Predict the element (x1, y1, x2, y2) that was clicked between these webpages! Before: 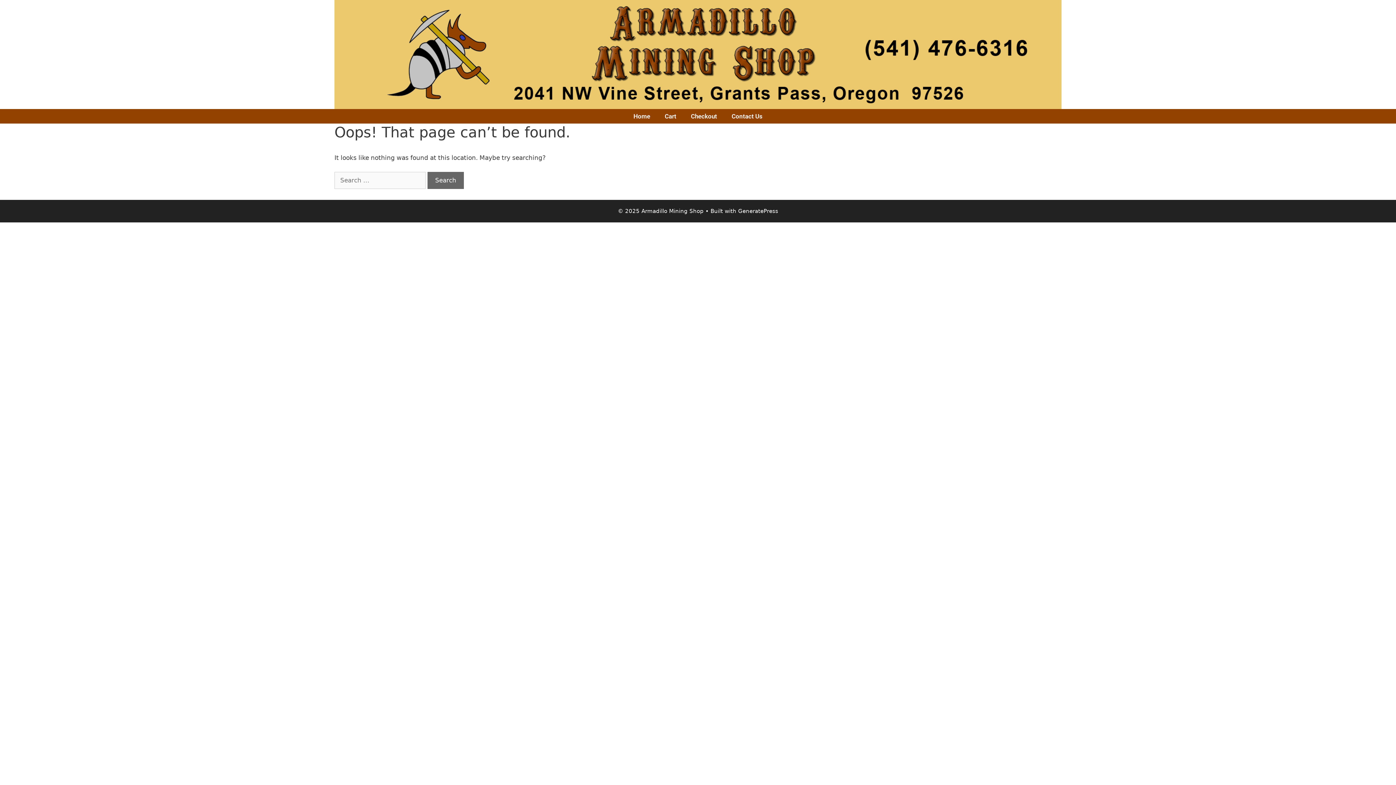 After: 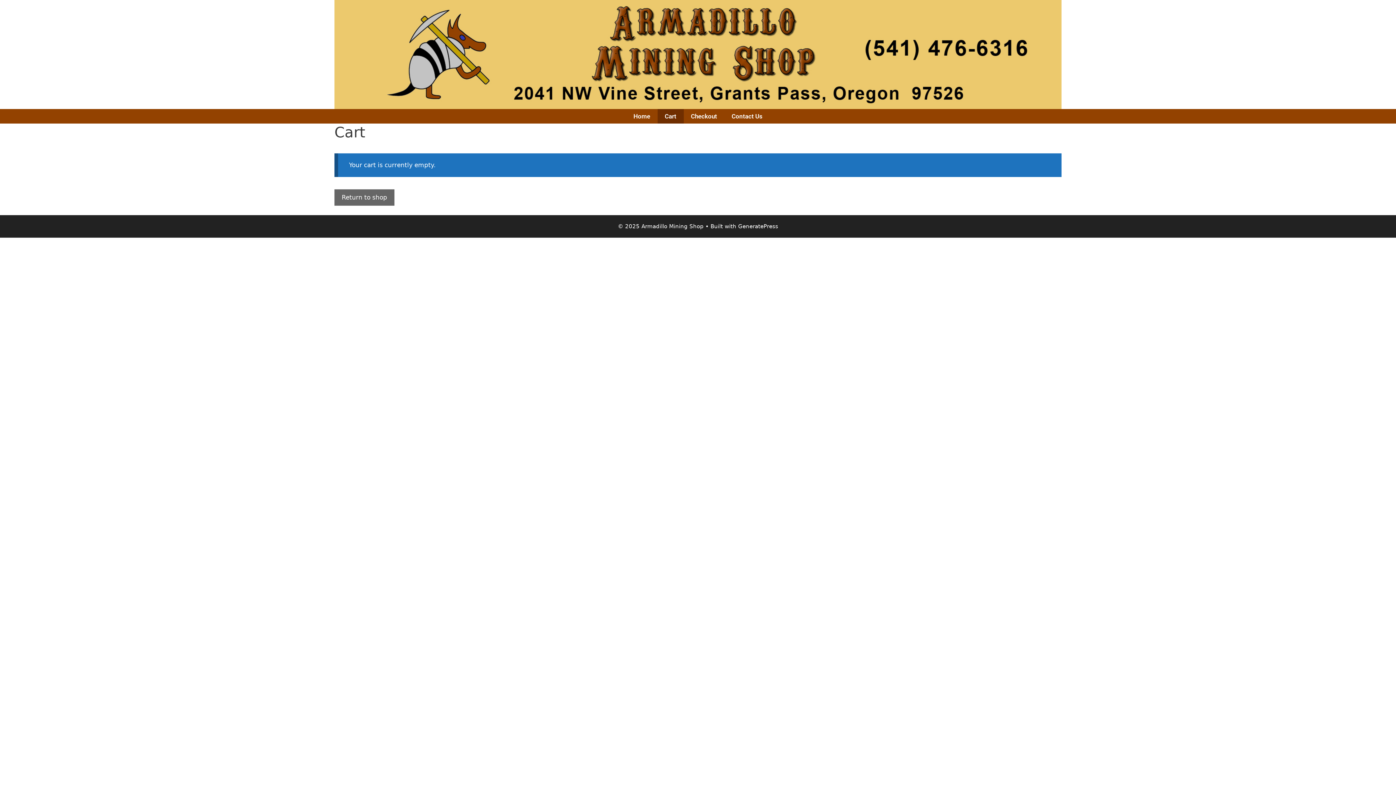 Action: label: Checkout bbox: (683, 109, 724, 123)